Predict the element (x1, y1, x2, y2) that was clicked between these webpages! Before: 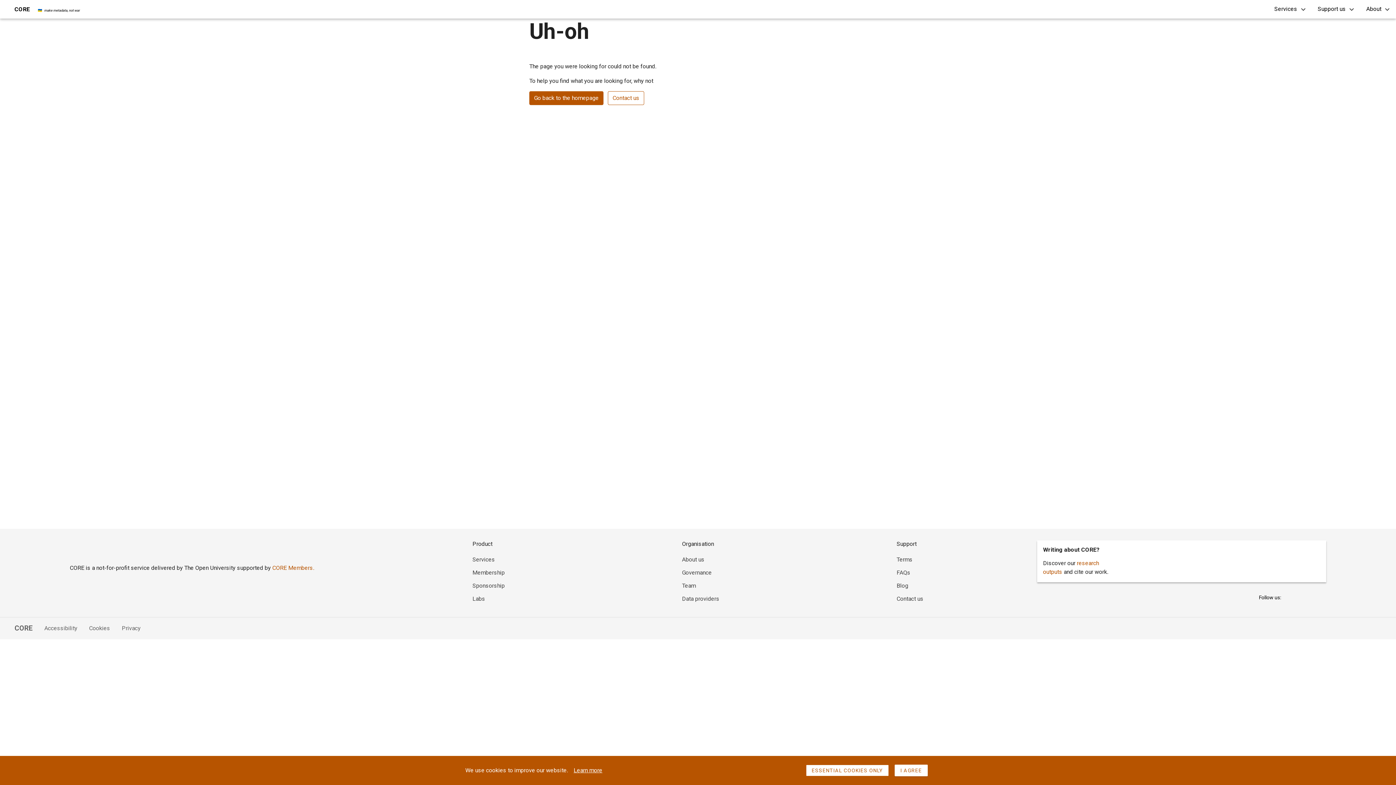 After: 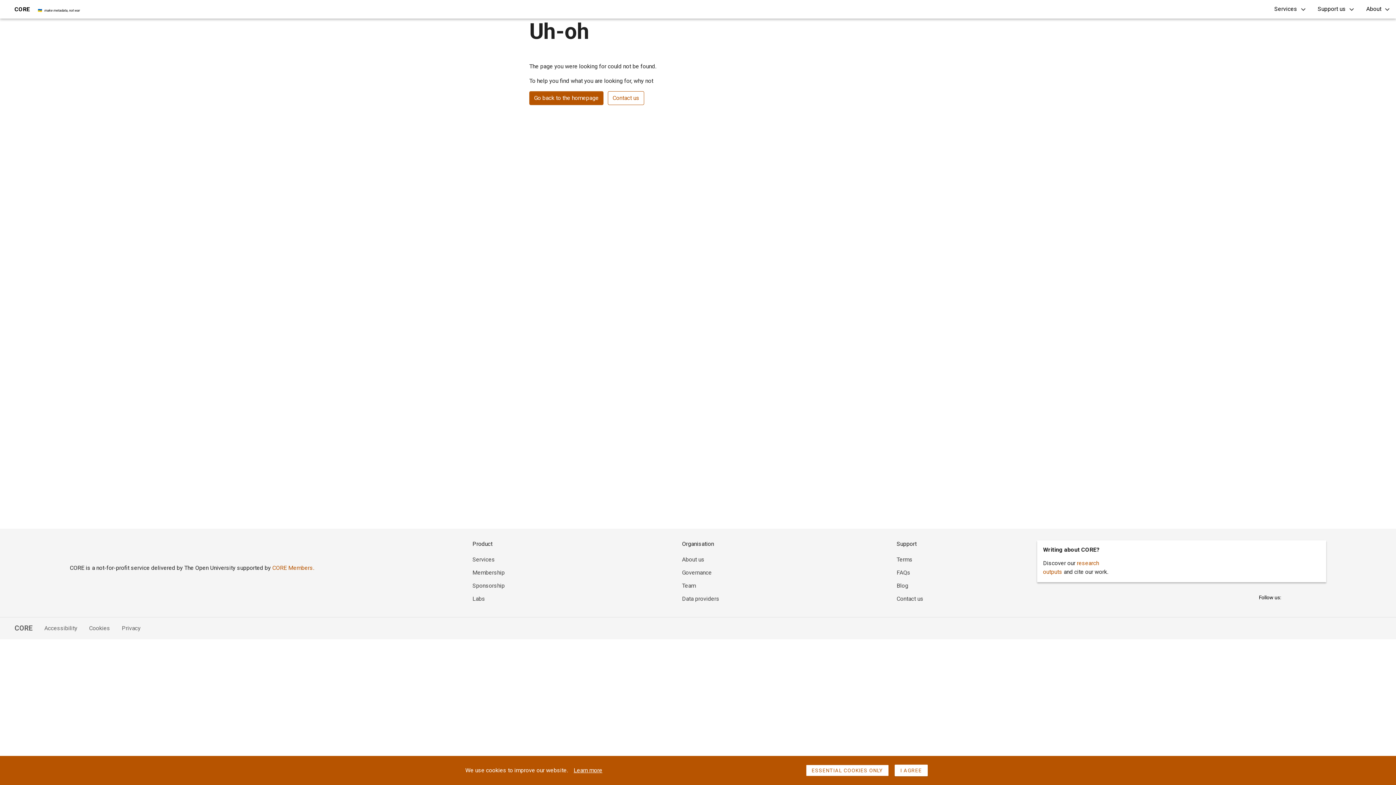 Action: bbox: (896, 595, 923, 602) label: Contact us